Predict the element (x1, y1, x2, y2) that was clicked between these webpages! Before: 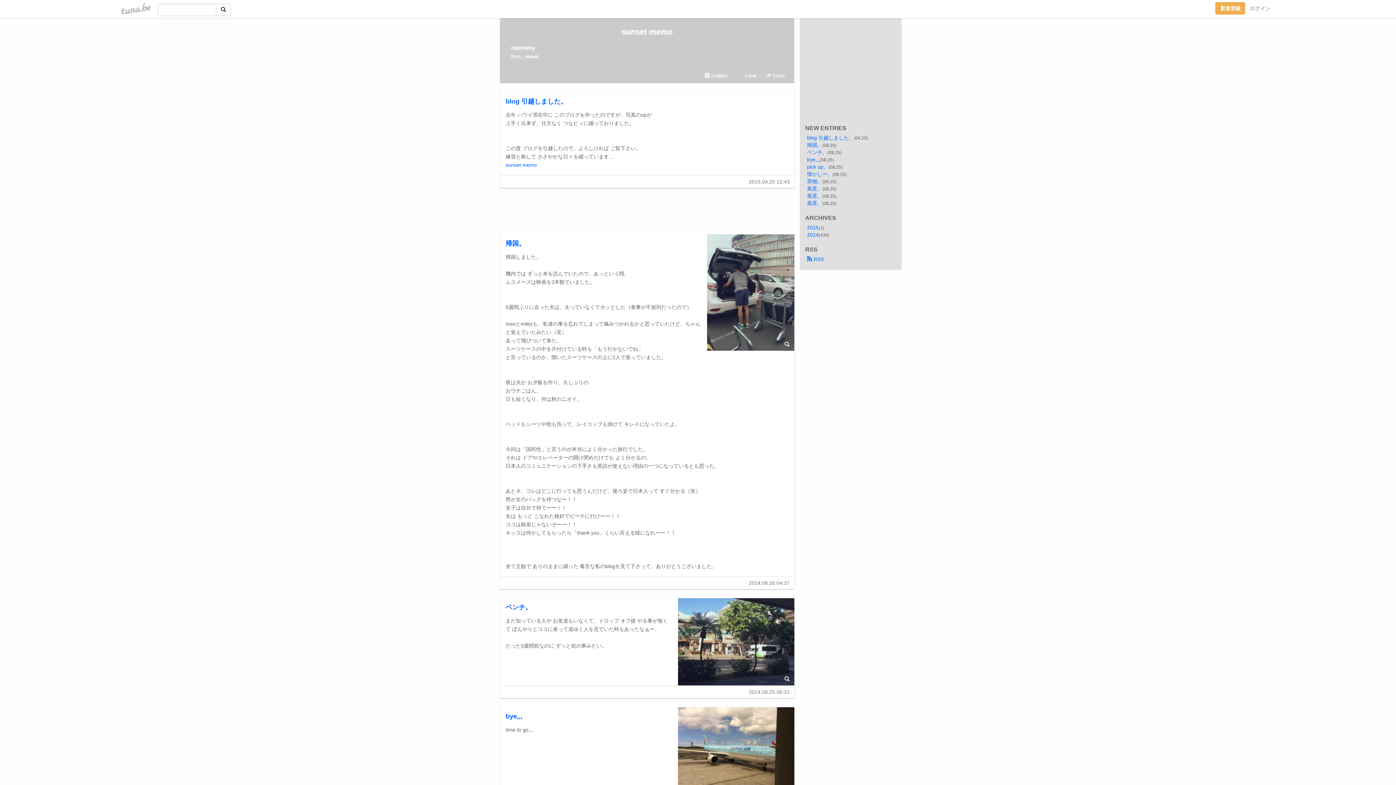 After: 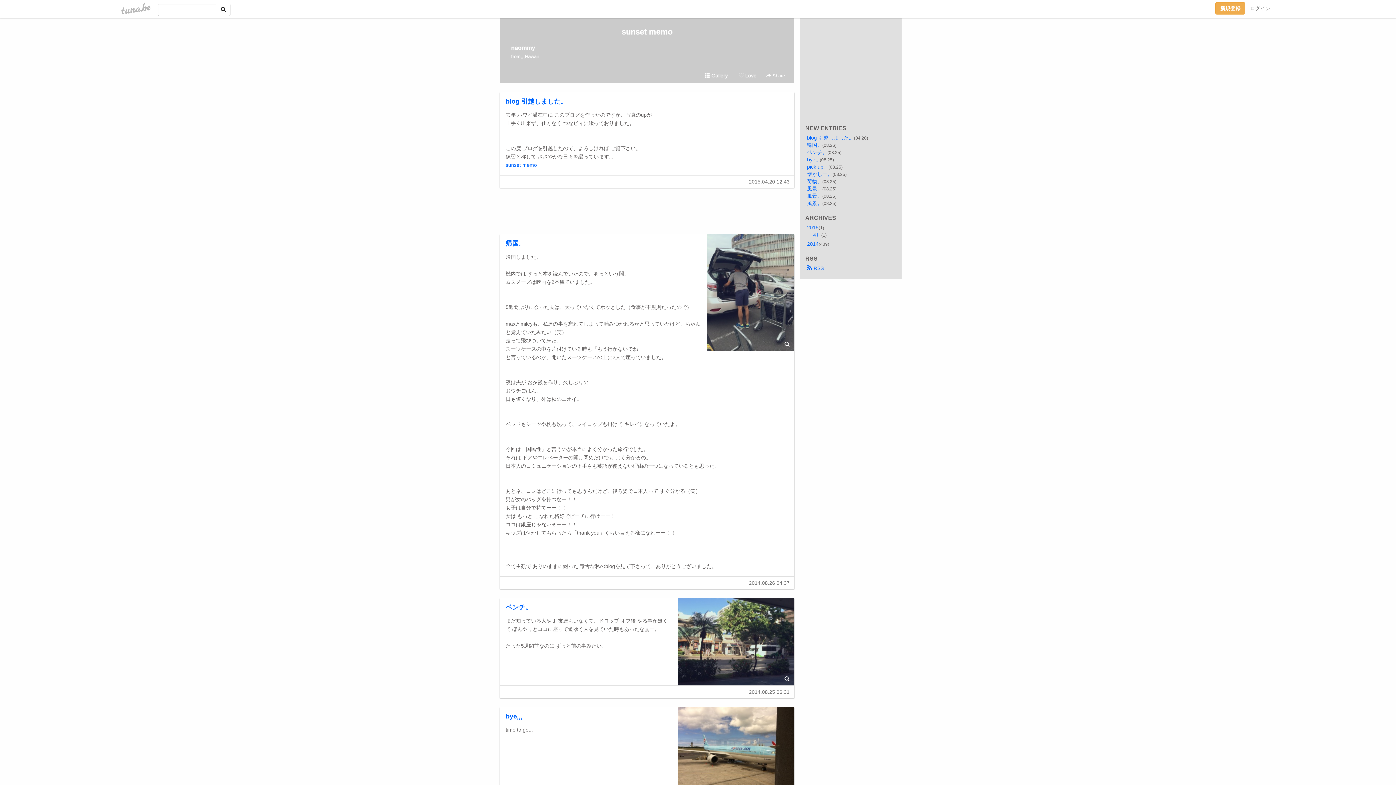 Action: label: 2015 bbox: (807, 224, 818, 230)